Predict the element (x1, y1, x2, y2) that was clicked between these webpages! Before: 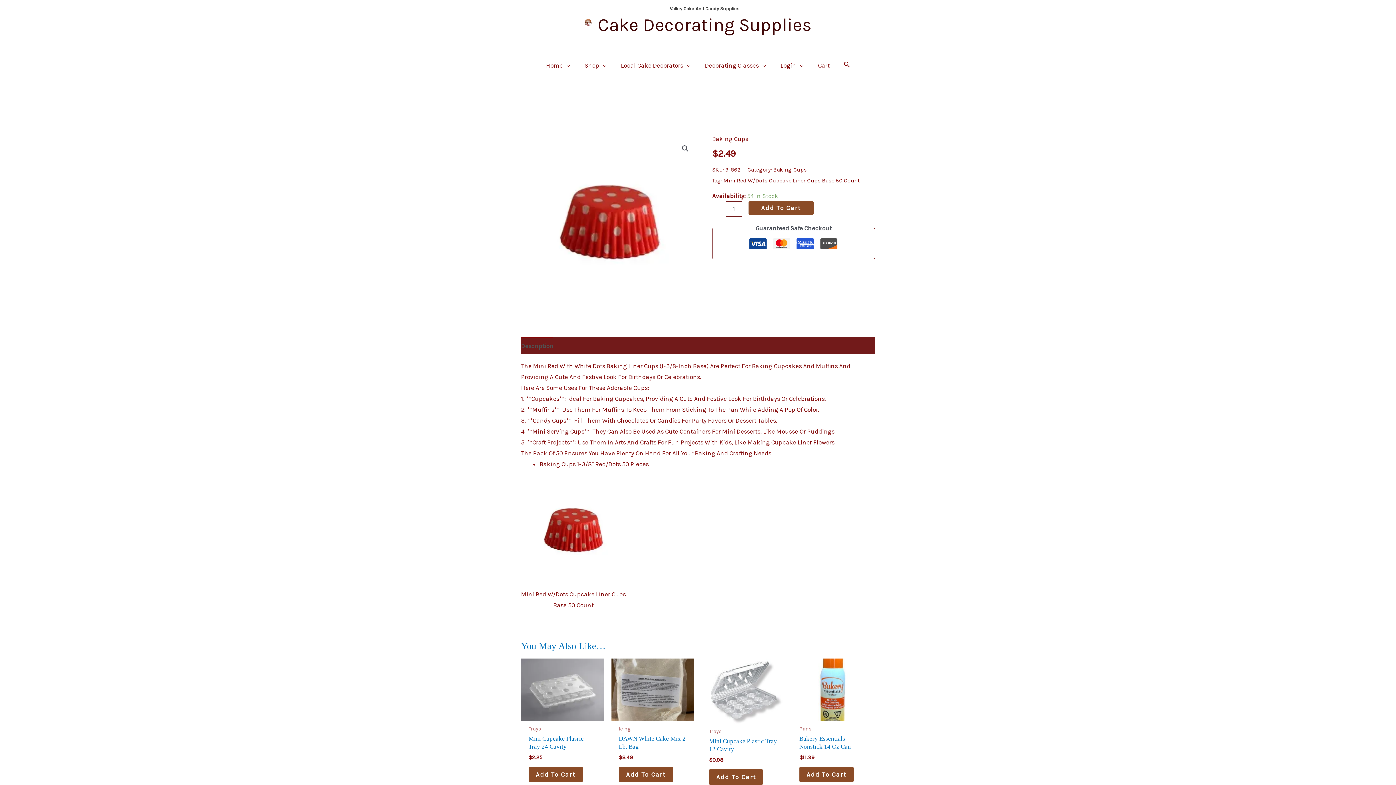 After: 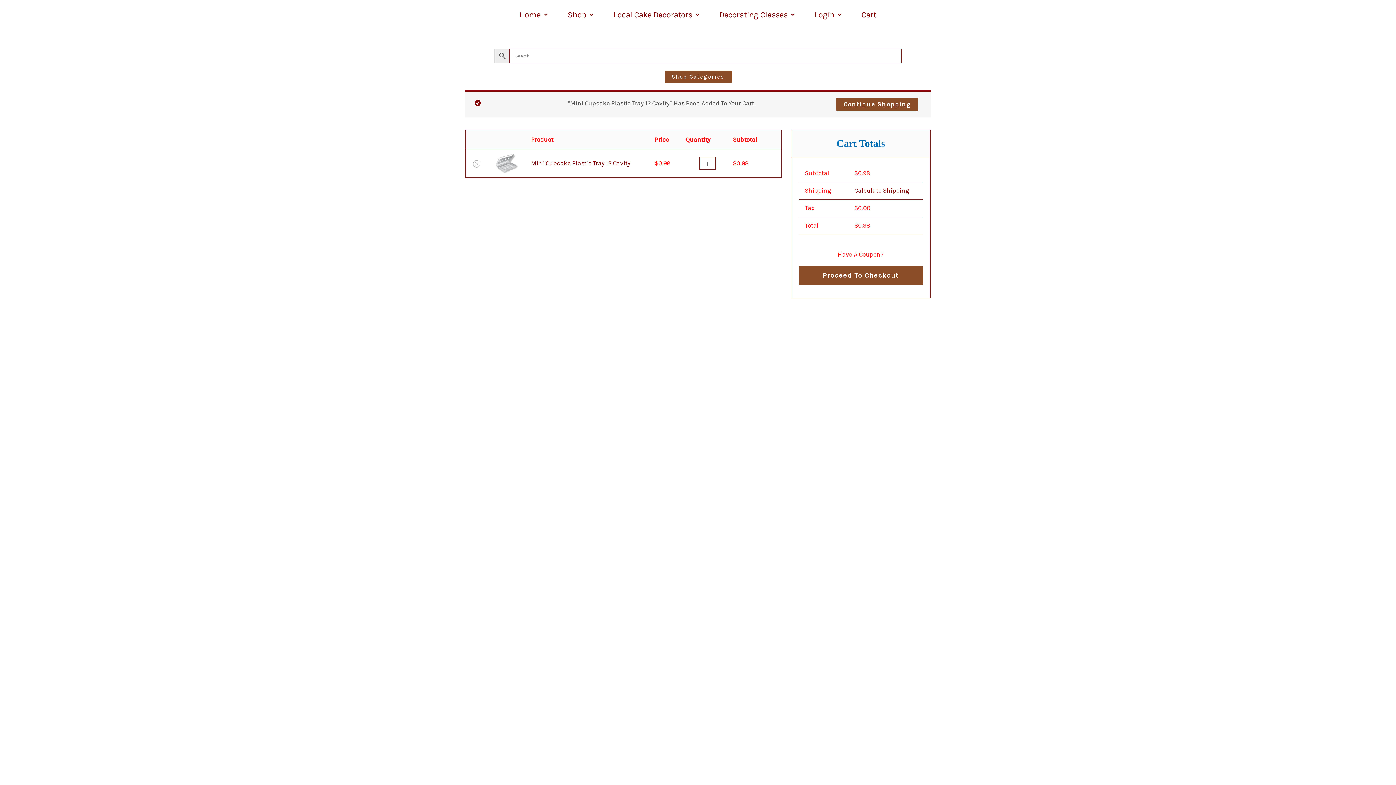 Action: bbox: (709, 769, 763, 785) label: Add to cart: “Mini Cupcake Plastic Tray 12 Cavity”